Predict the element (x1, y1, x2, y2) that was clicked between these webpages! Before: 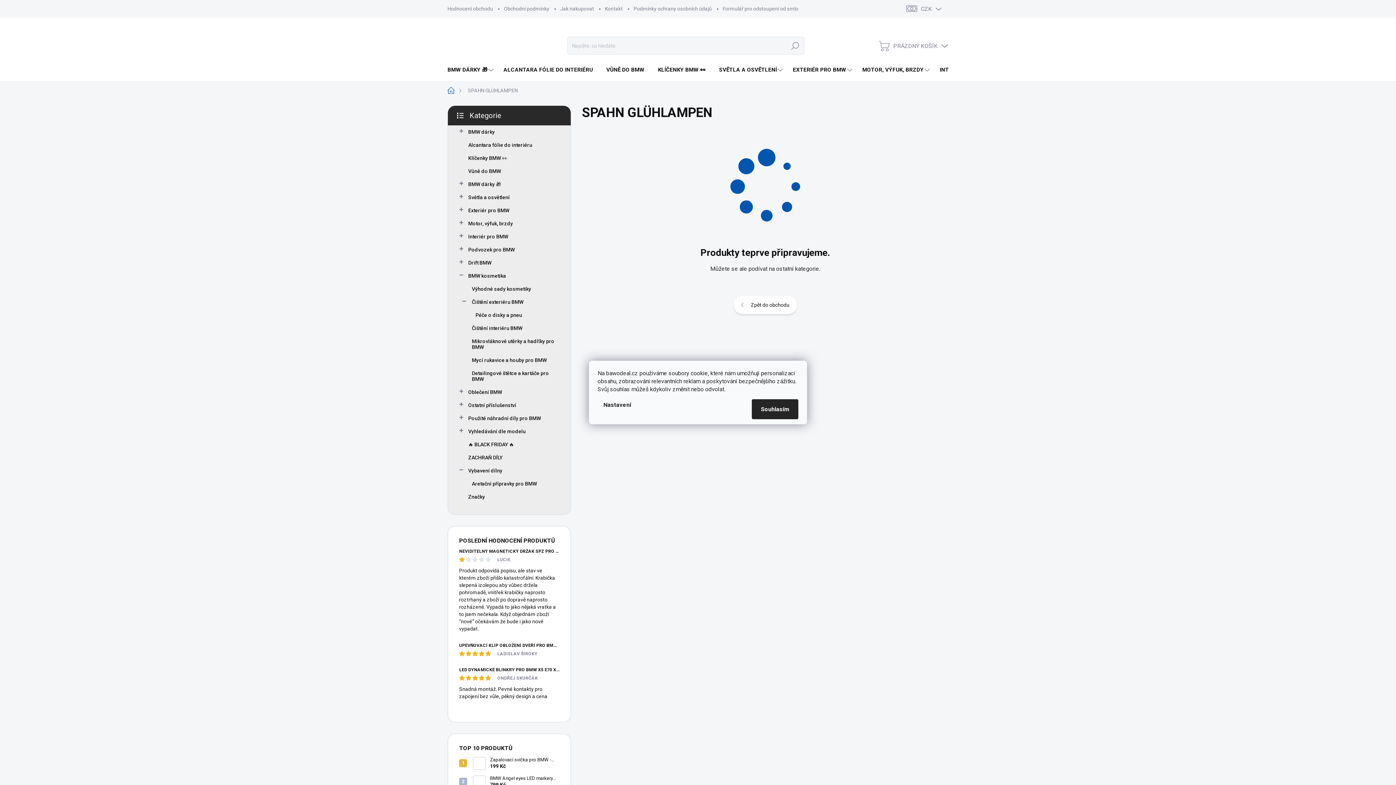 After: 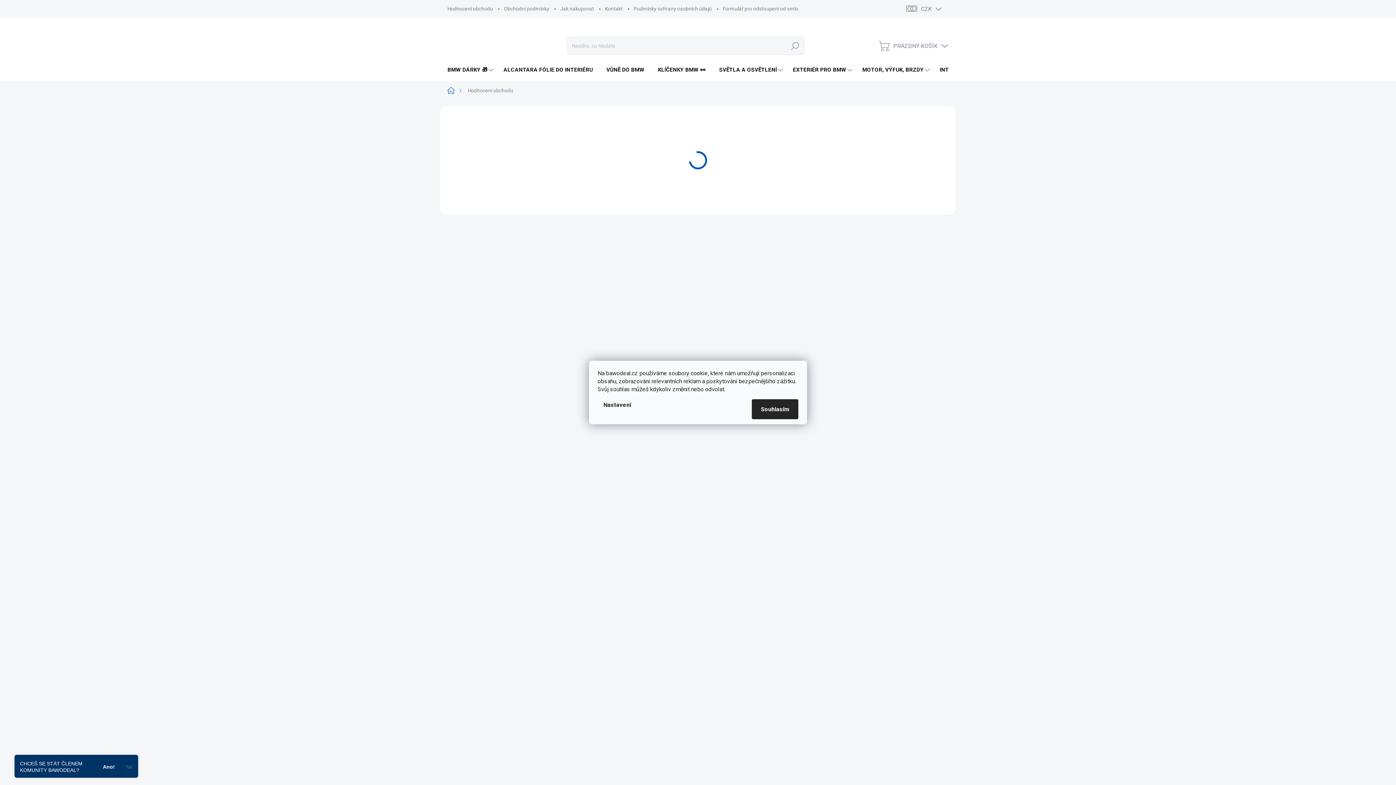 Action: bbox: (447, 0, 498, 17) label: Hodnocení obchodu